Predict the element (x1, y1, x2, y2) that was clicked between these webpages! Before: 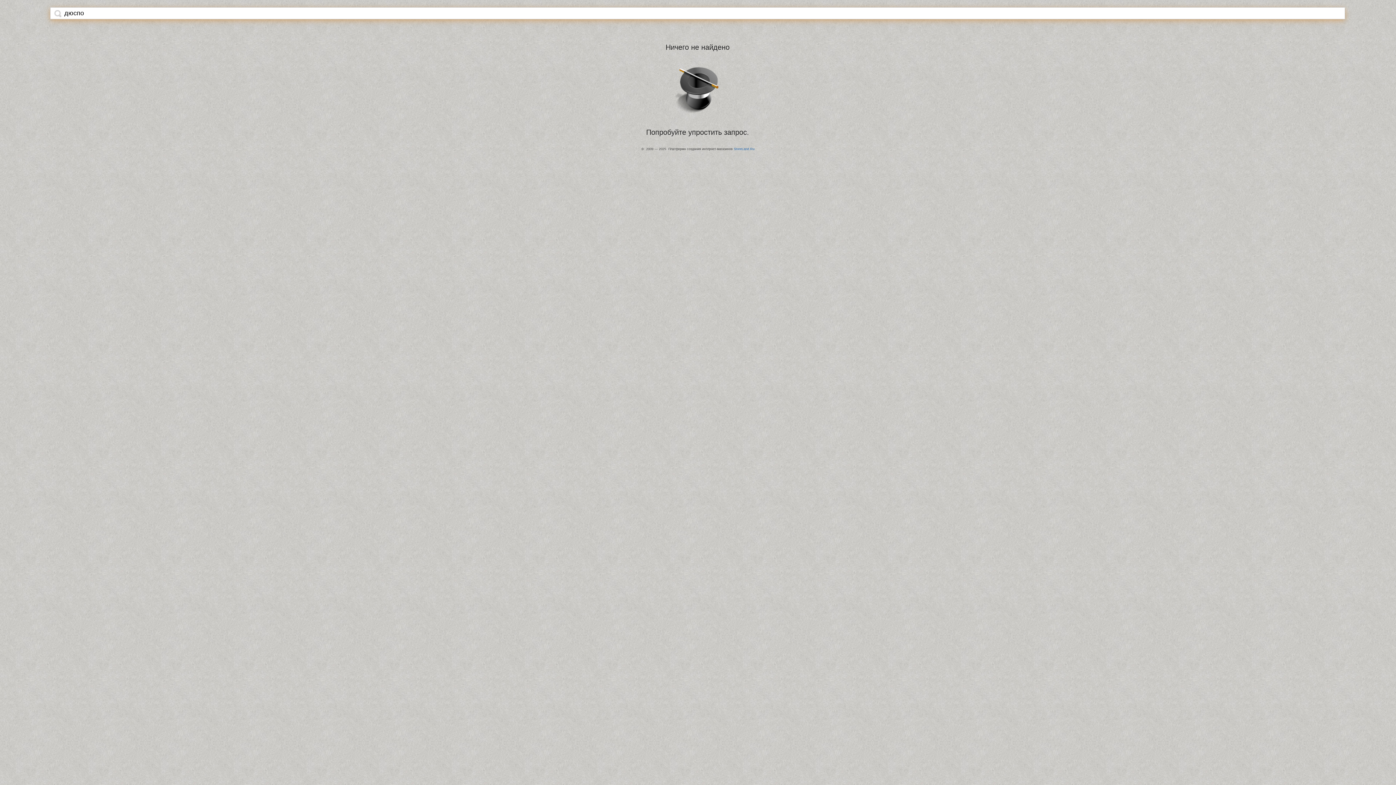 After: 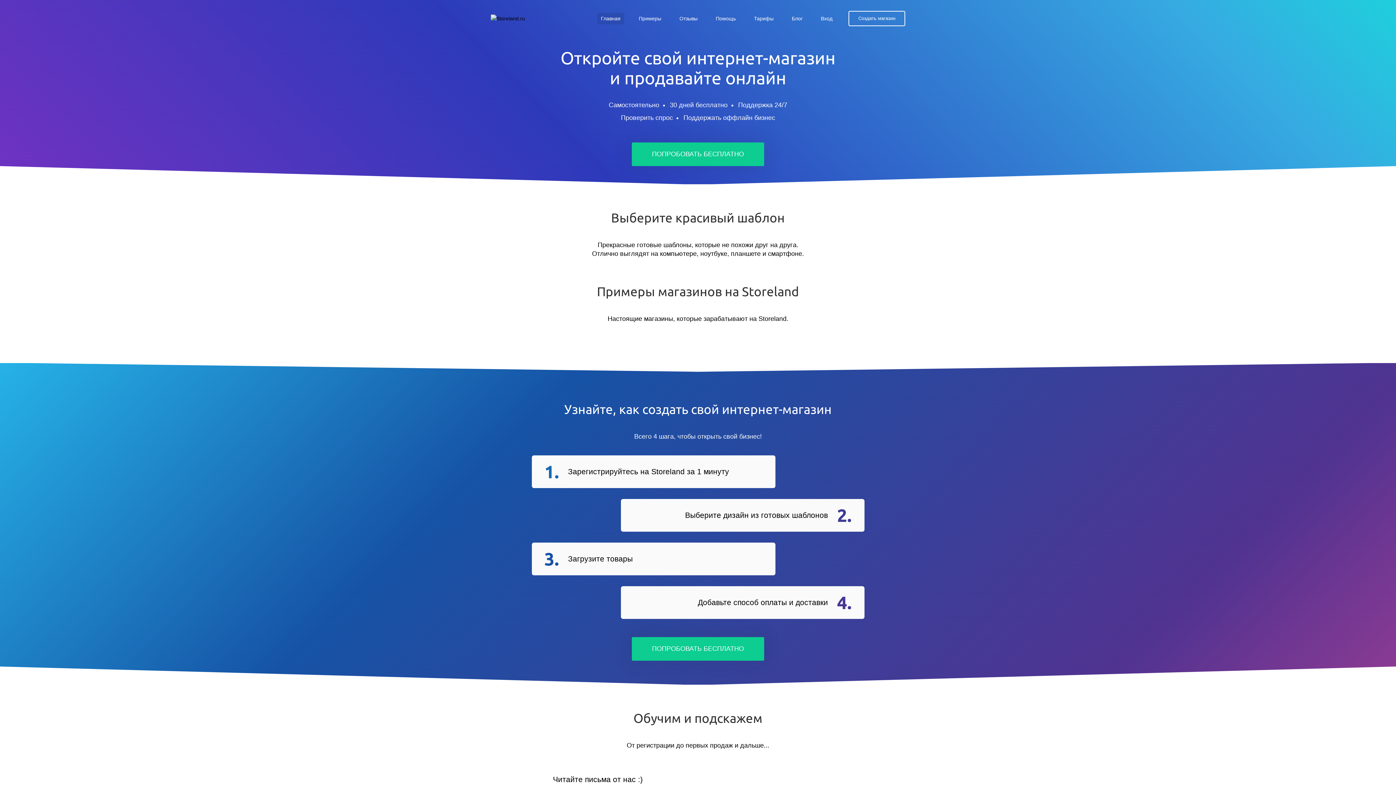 Action: label: StoreLand.Ru bbox: (734, 147, 754, 150)